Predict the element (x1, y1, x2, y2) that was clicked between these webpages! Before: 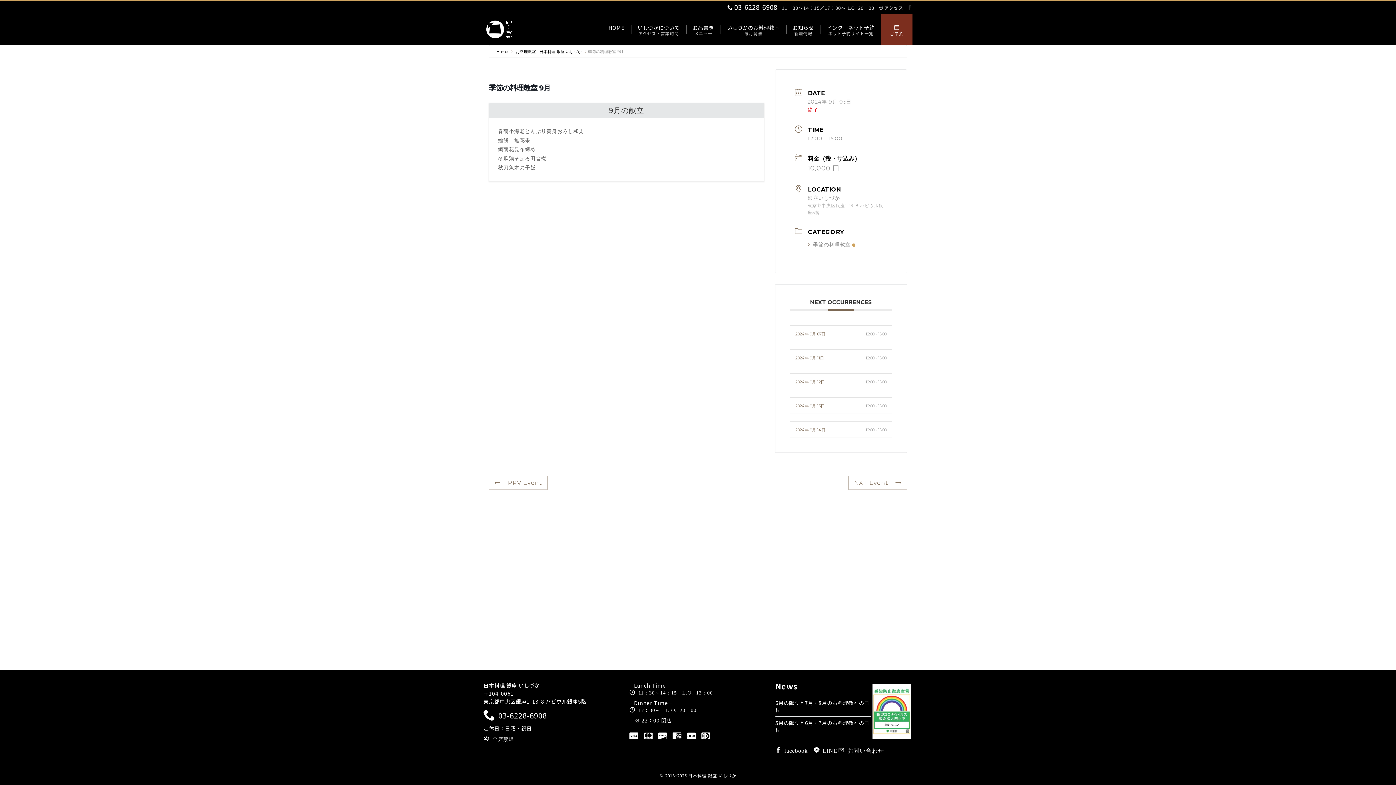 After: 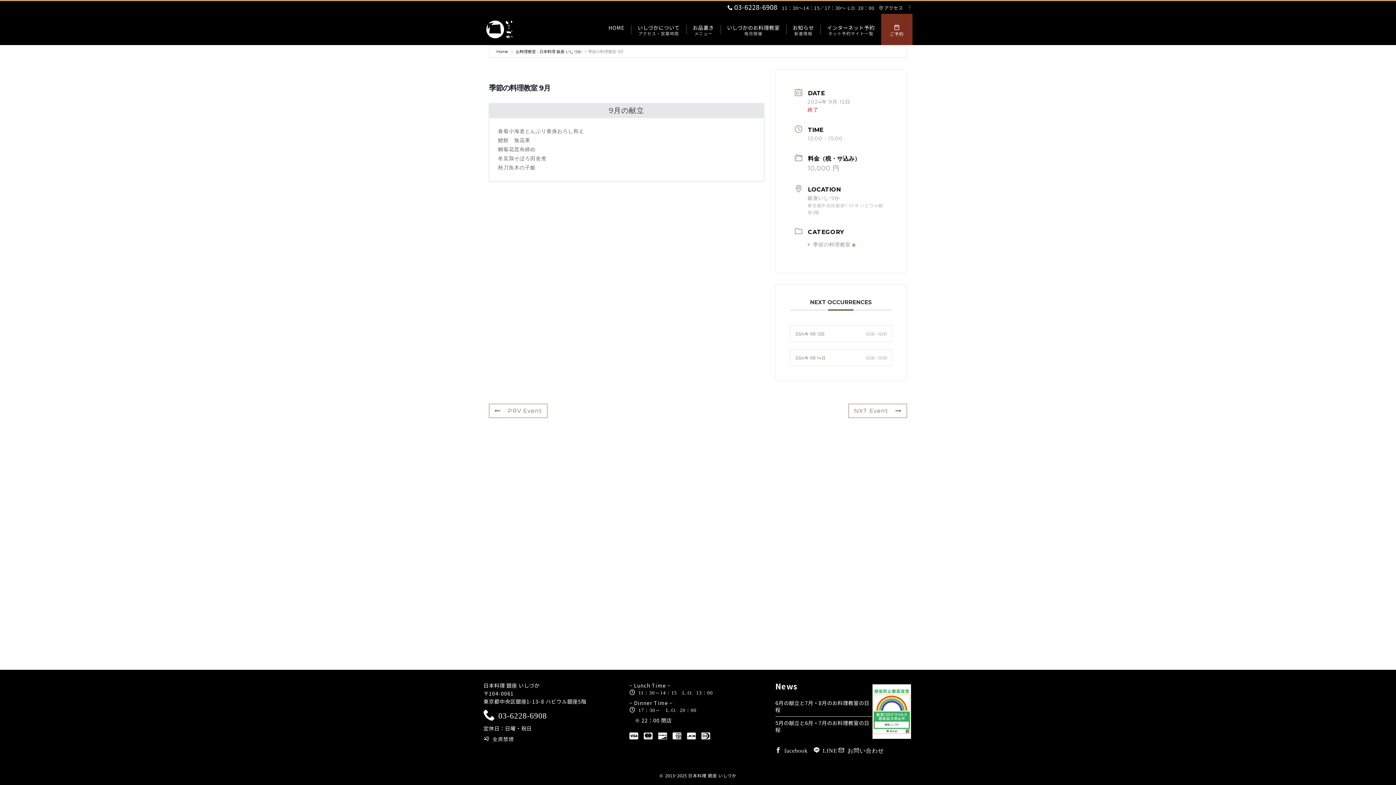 Action: label: 2024年 9月 12日
12:00 - 15:00 bbox: (790, 373, 892, 390)